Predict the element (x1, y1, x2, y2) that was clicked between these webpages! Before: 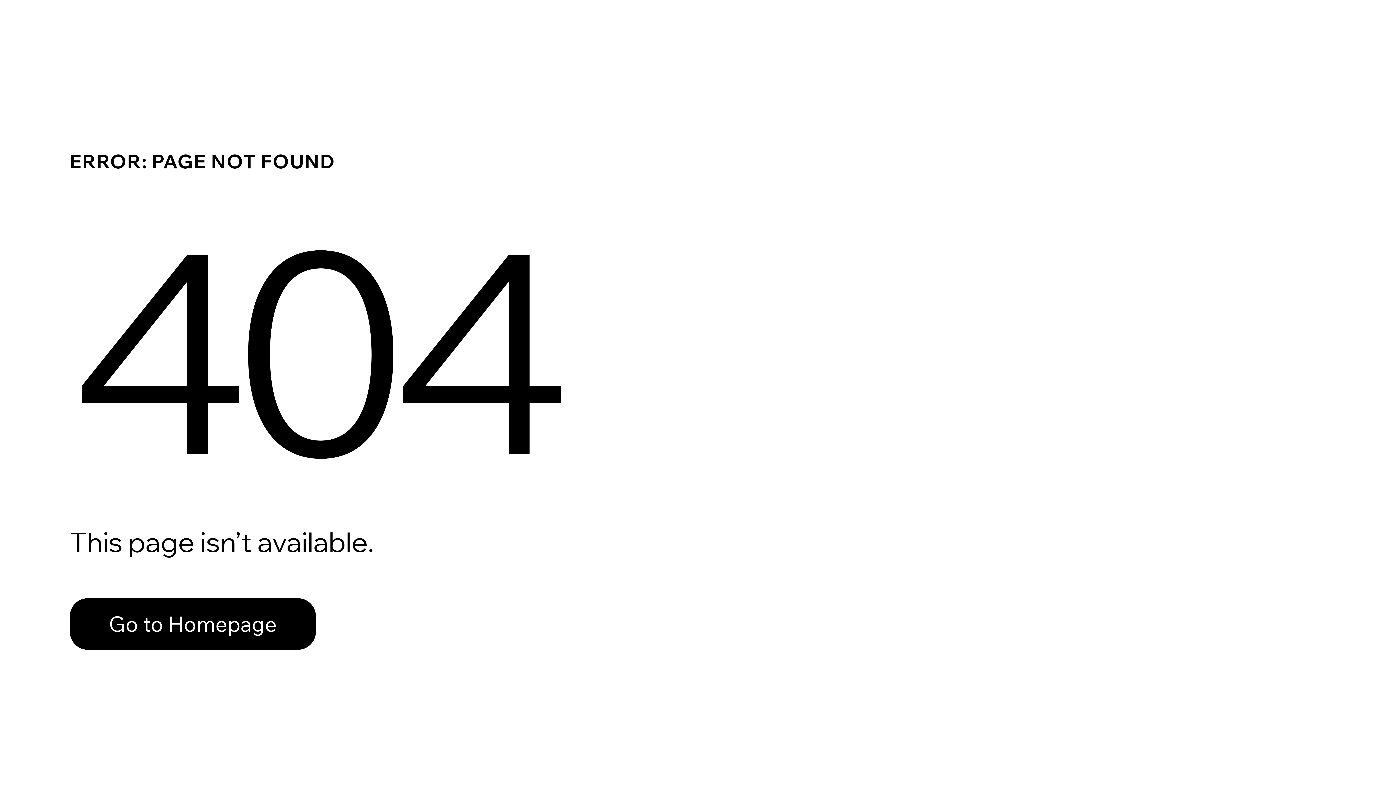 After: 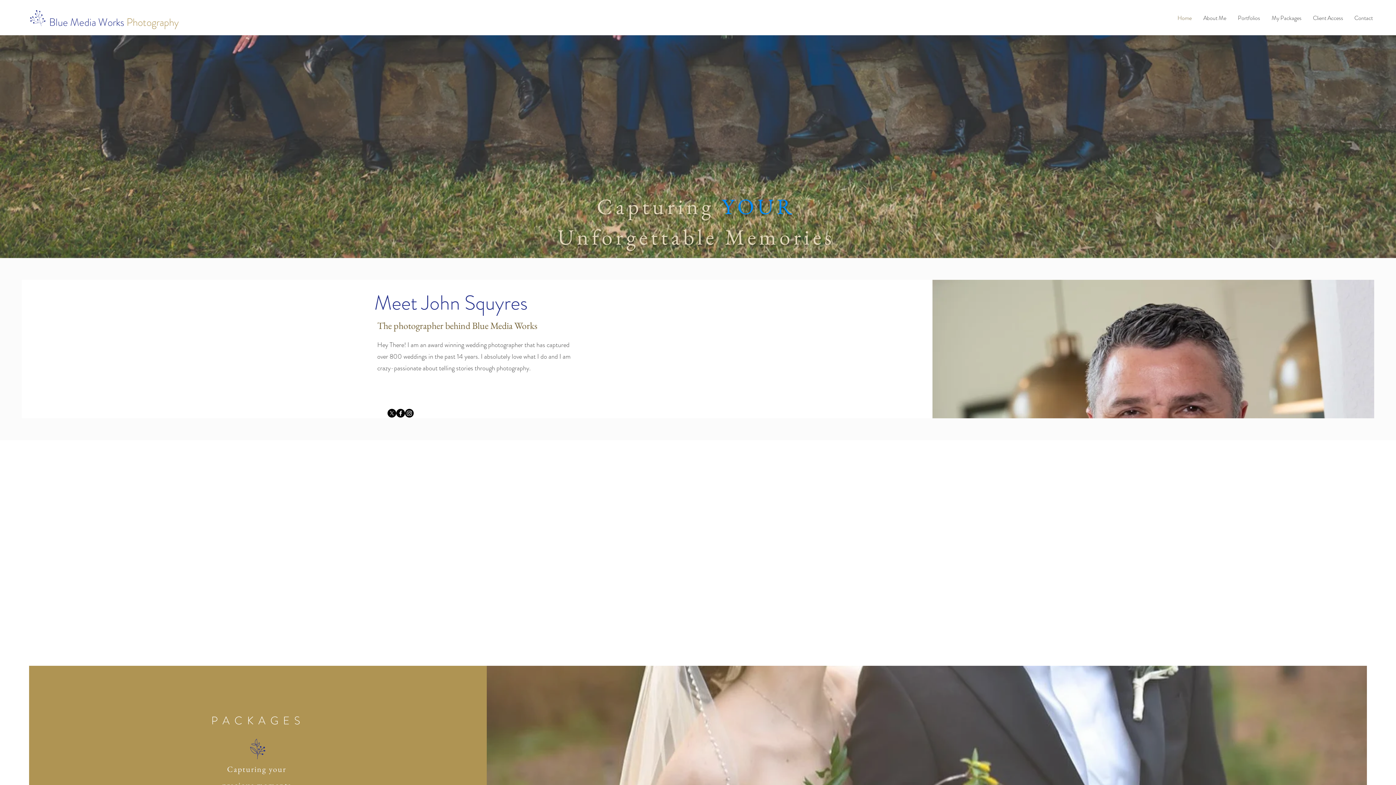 Action: label: Go to Homepage bbox: (69, 598, 316, 650)